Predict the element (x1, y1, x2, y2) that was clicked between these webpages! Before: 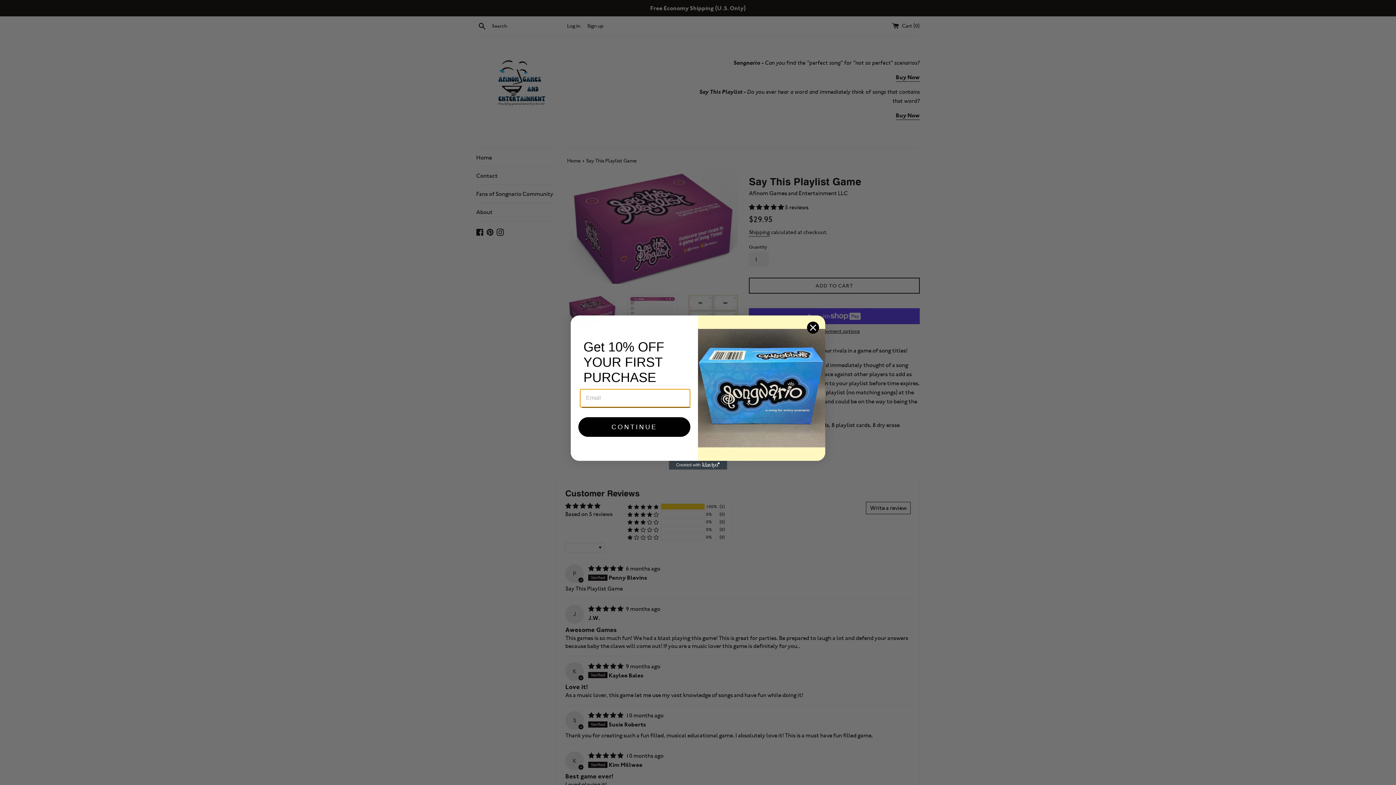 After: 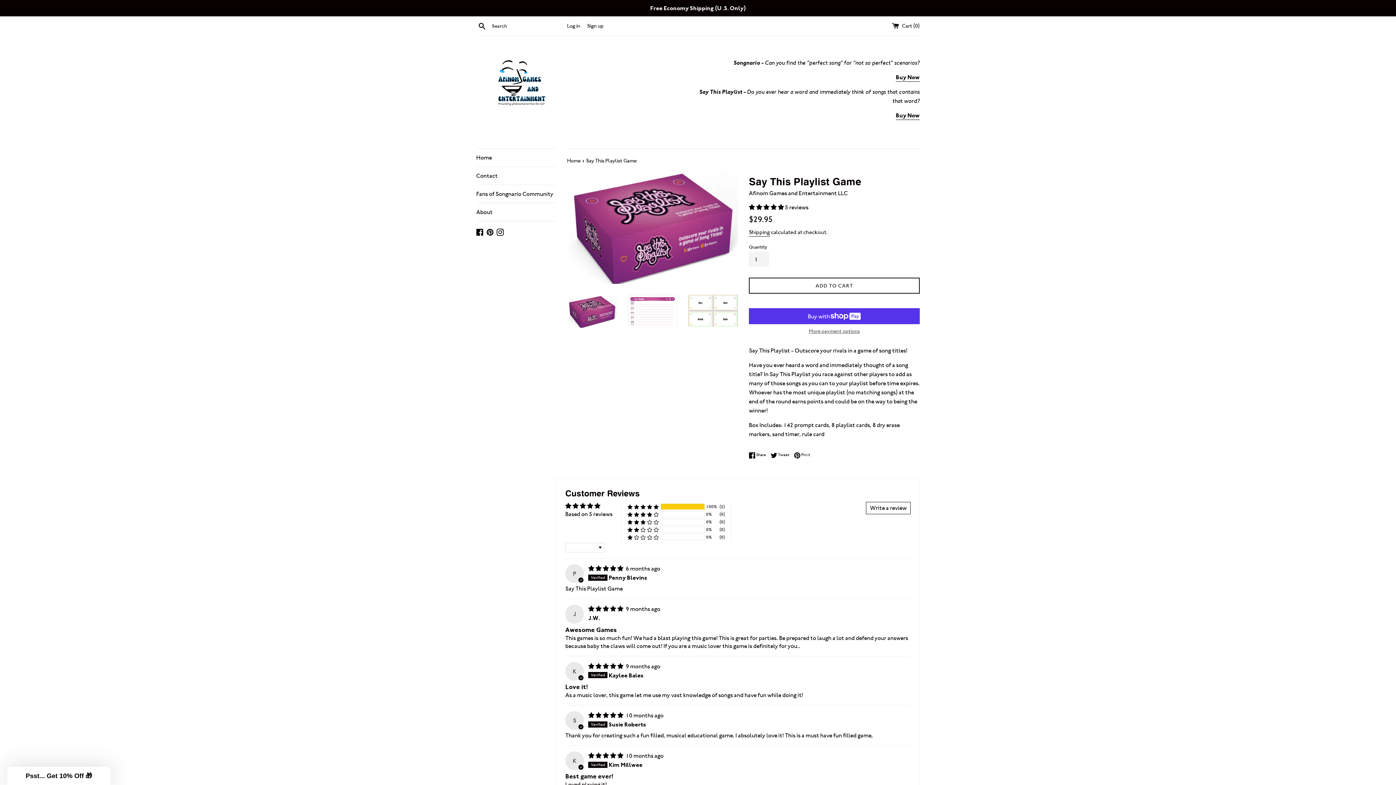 Action: bbox: (806, 321, 819, 334) label: Close dialog